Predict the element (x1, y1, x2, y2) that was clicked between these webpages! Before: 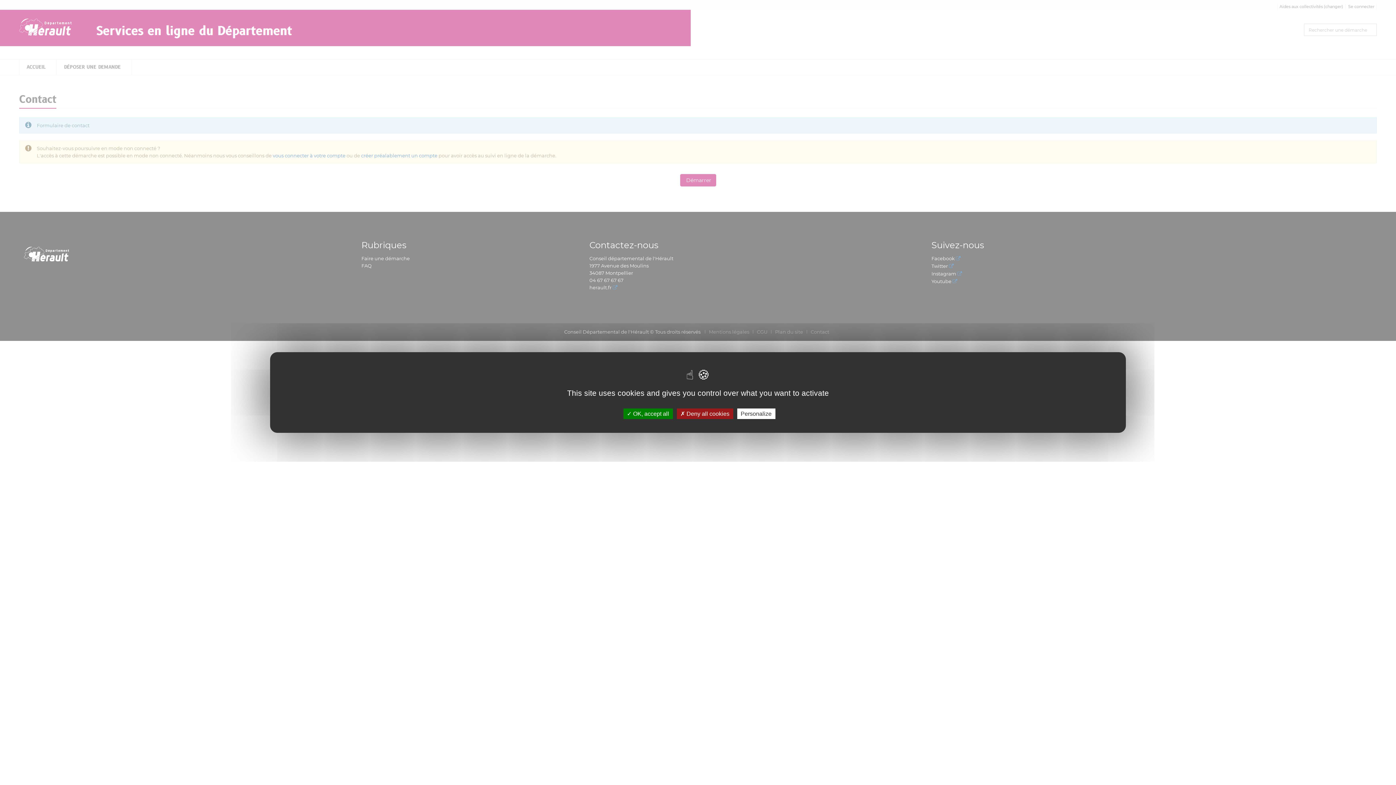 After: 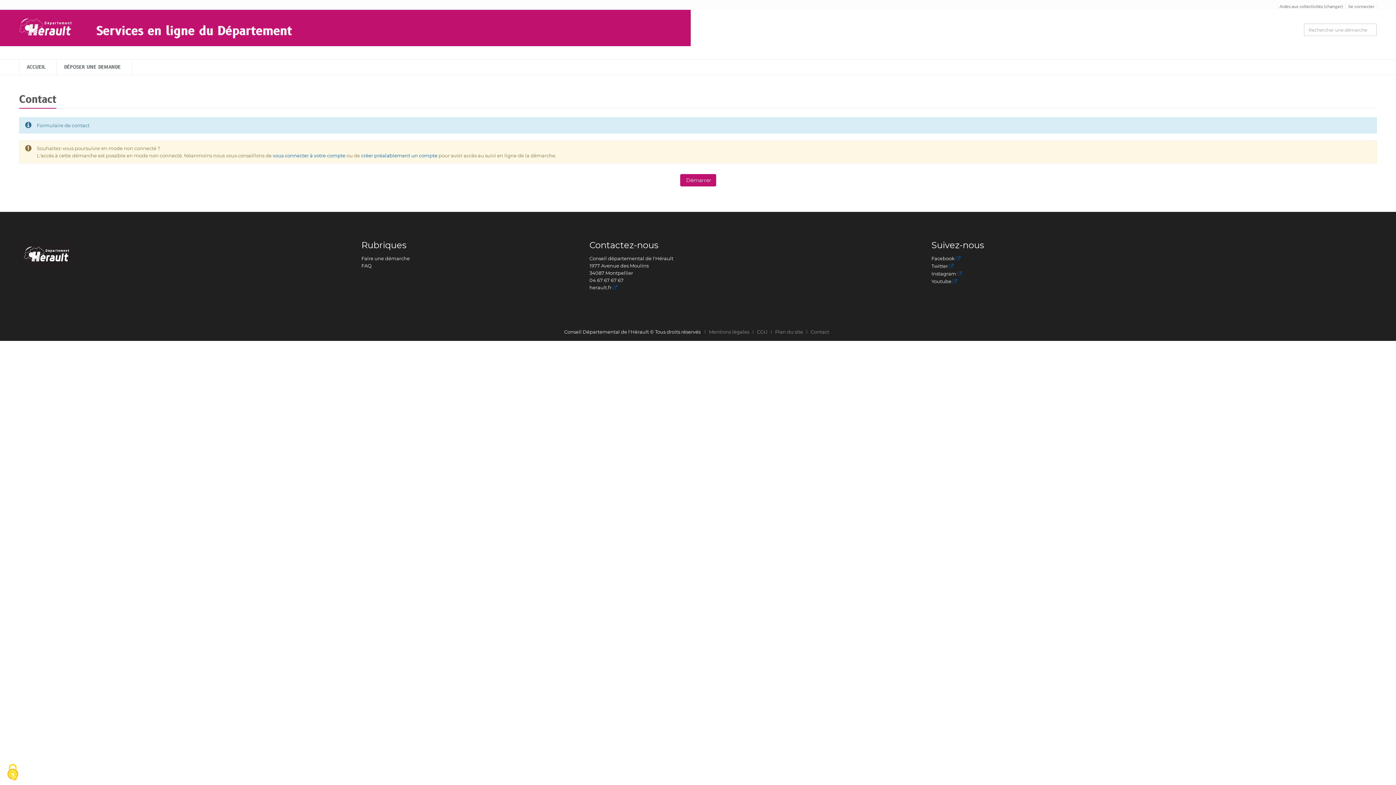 Action: bbox: (676, 408, 733, 419) label:  Deny all cookies